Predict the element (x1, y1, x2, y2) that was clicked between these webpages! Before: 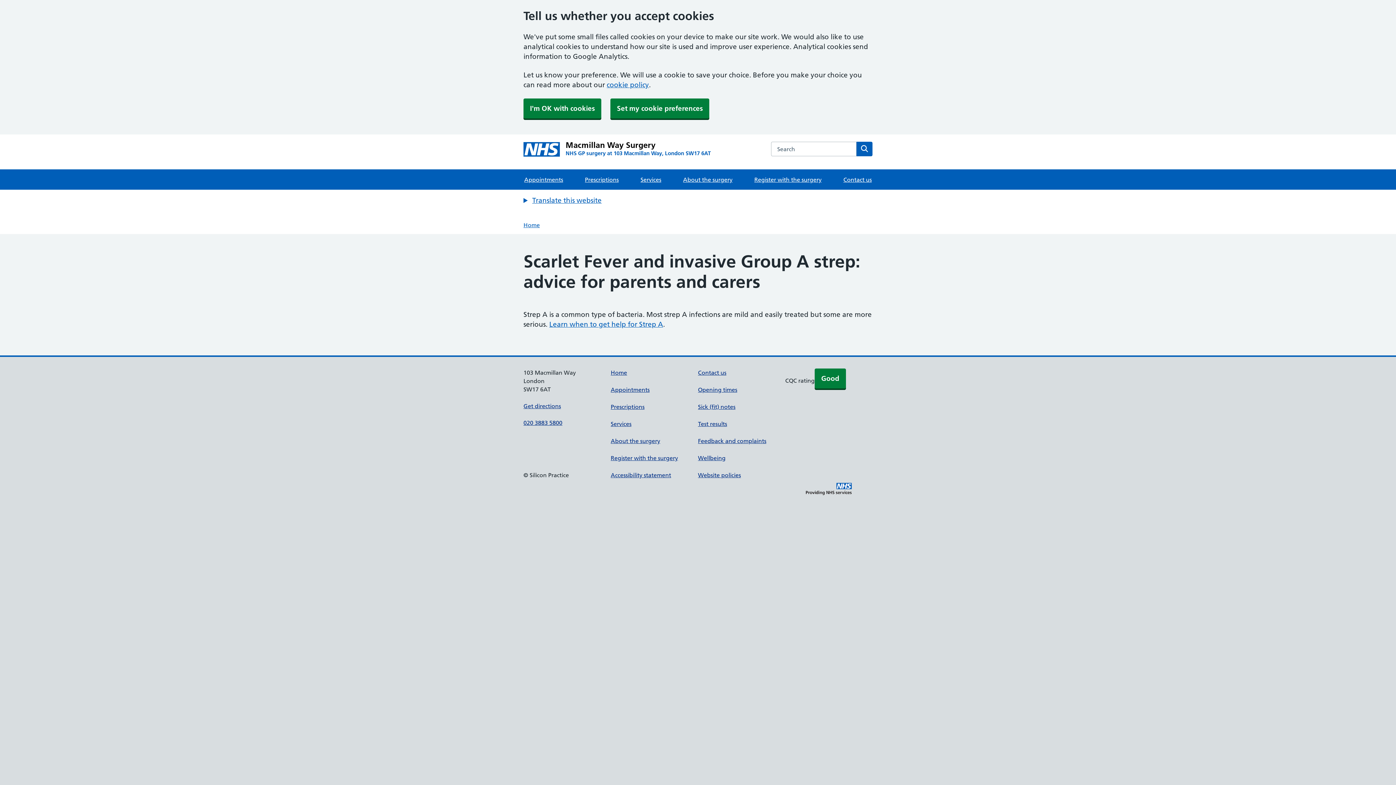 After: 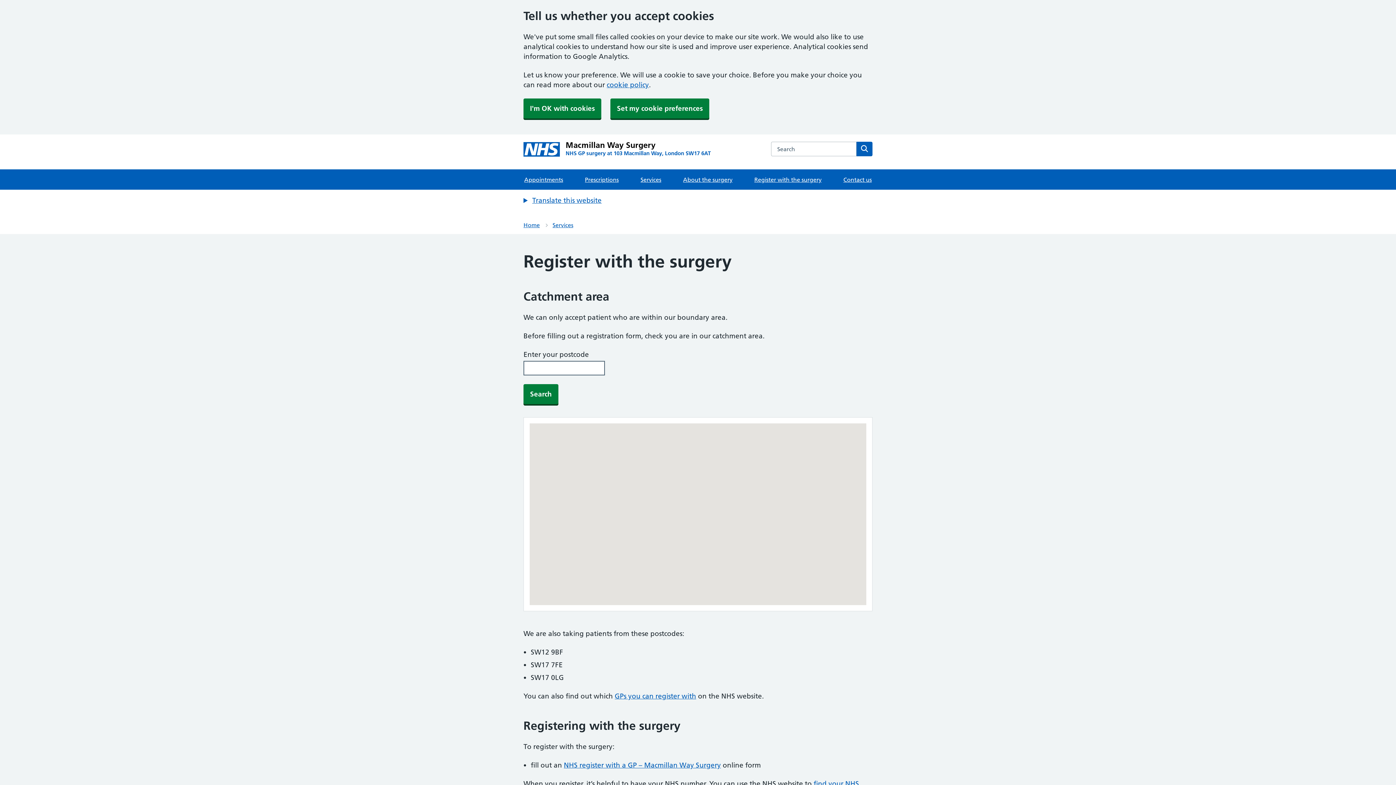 Action: bbox: (610, 454, 678, 461) label: Register with the surgery